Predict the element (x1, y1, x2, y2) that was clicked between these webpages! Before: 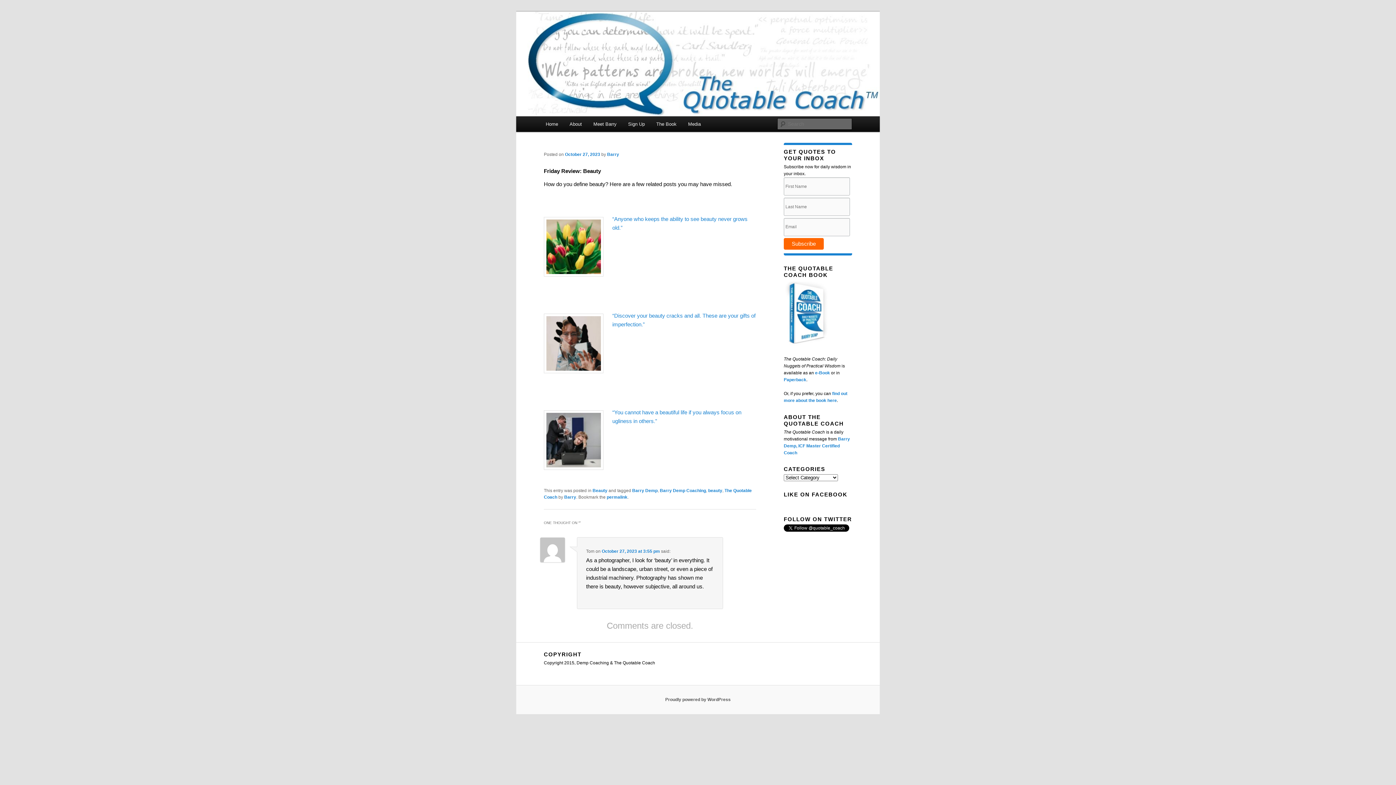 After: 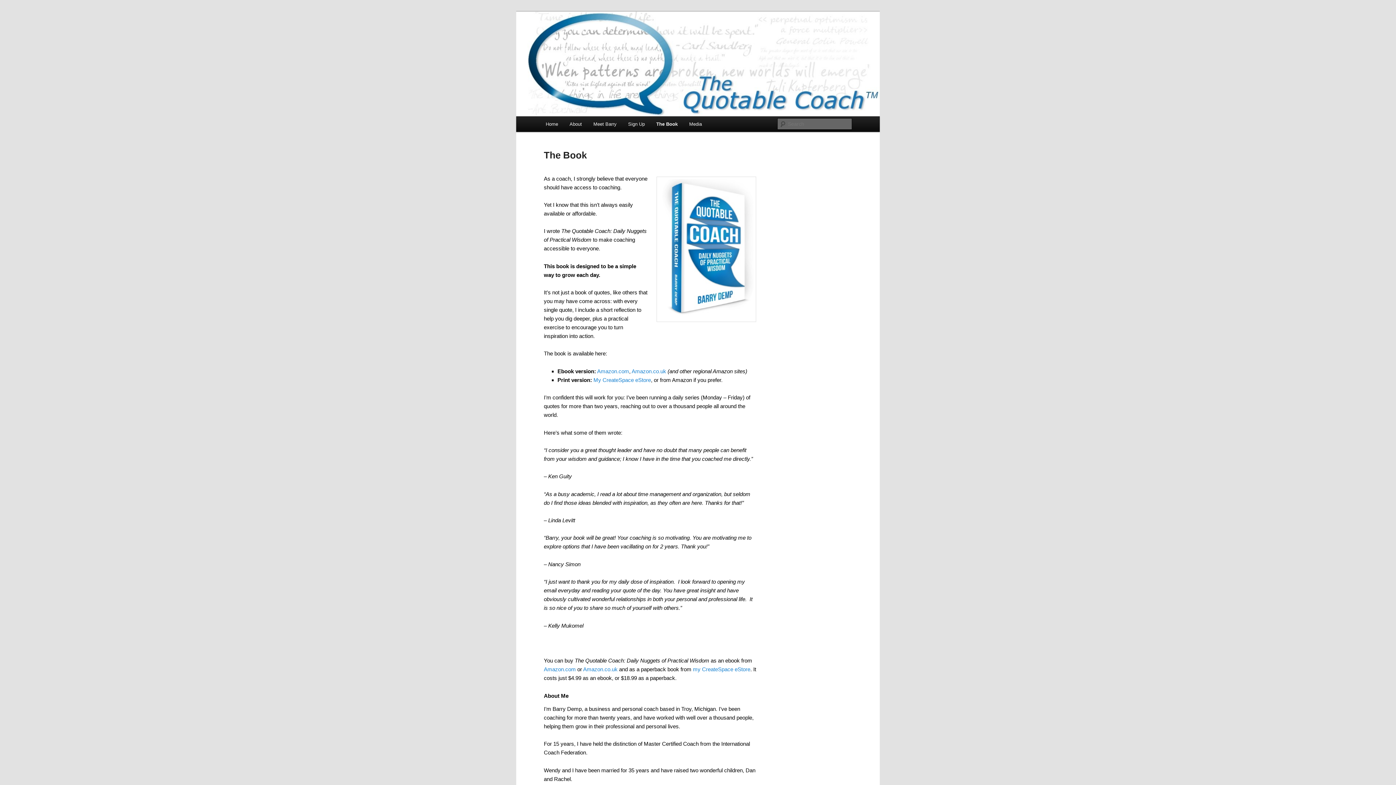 Action: bbox: (650, 116, 682, 132) label: The Book